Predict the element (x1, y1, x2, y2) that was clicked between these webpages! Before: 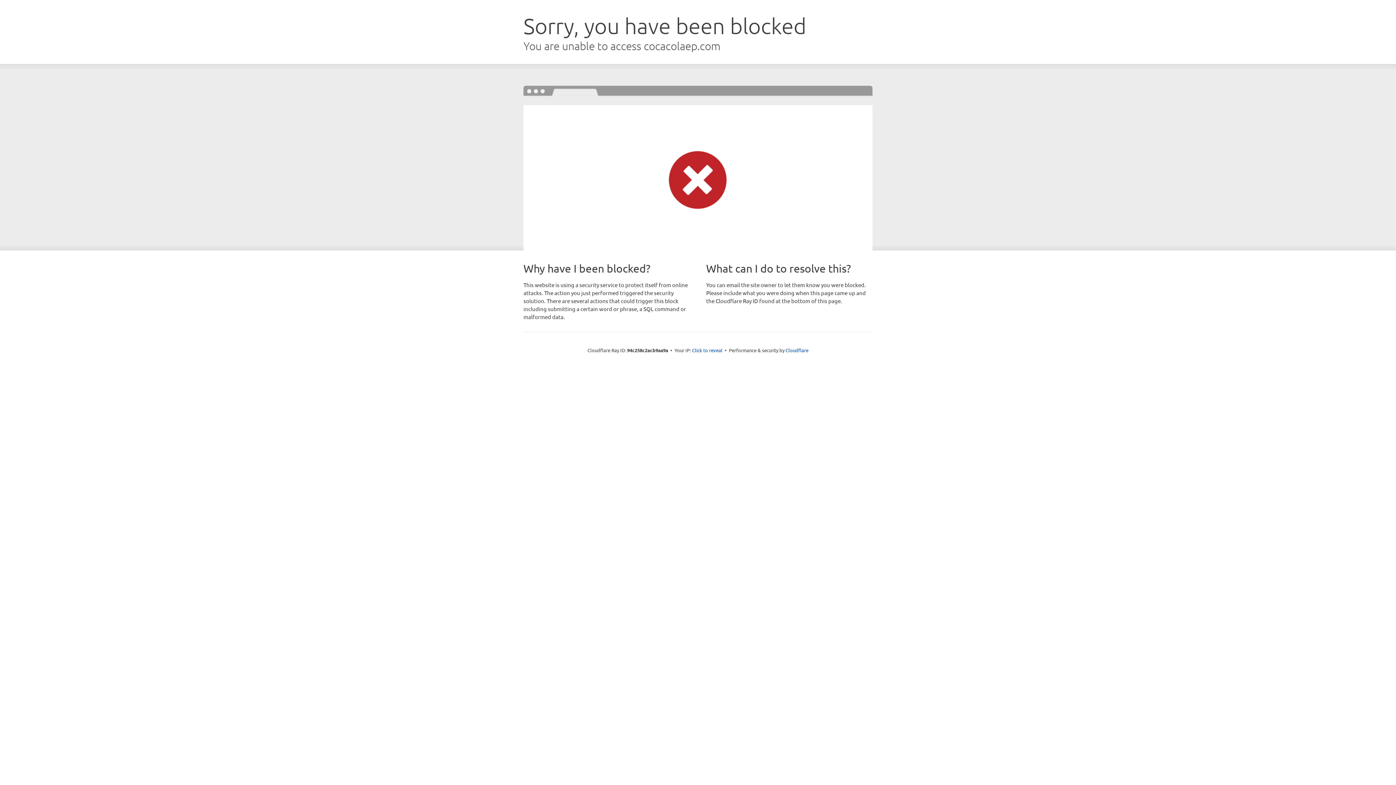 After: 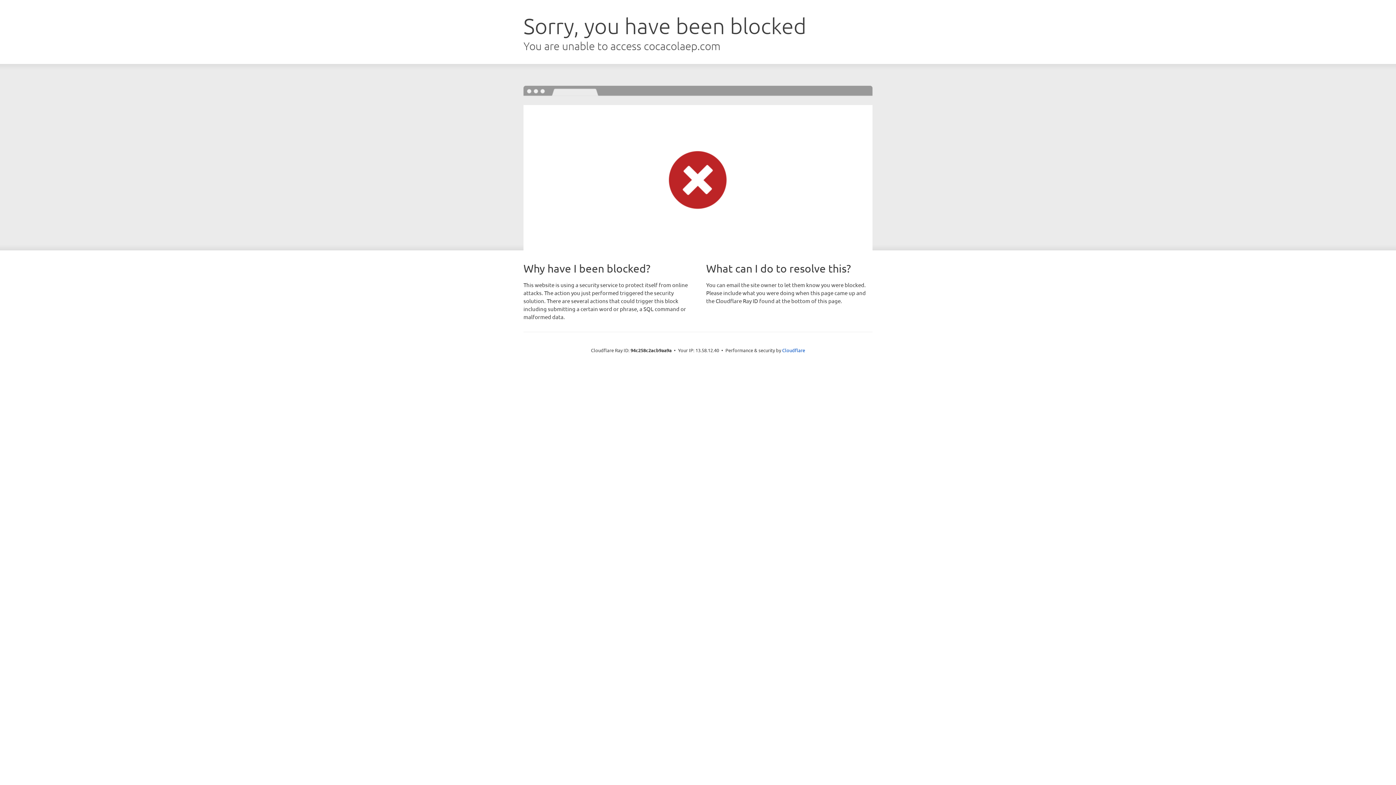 Action: label: Click to reveal bbox: (692, 346, 722, 353)